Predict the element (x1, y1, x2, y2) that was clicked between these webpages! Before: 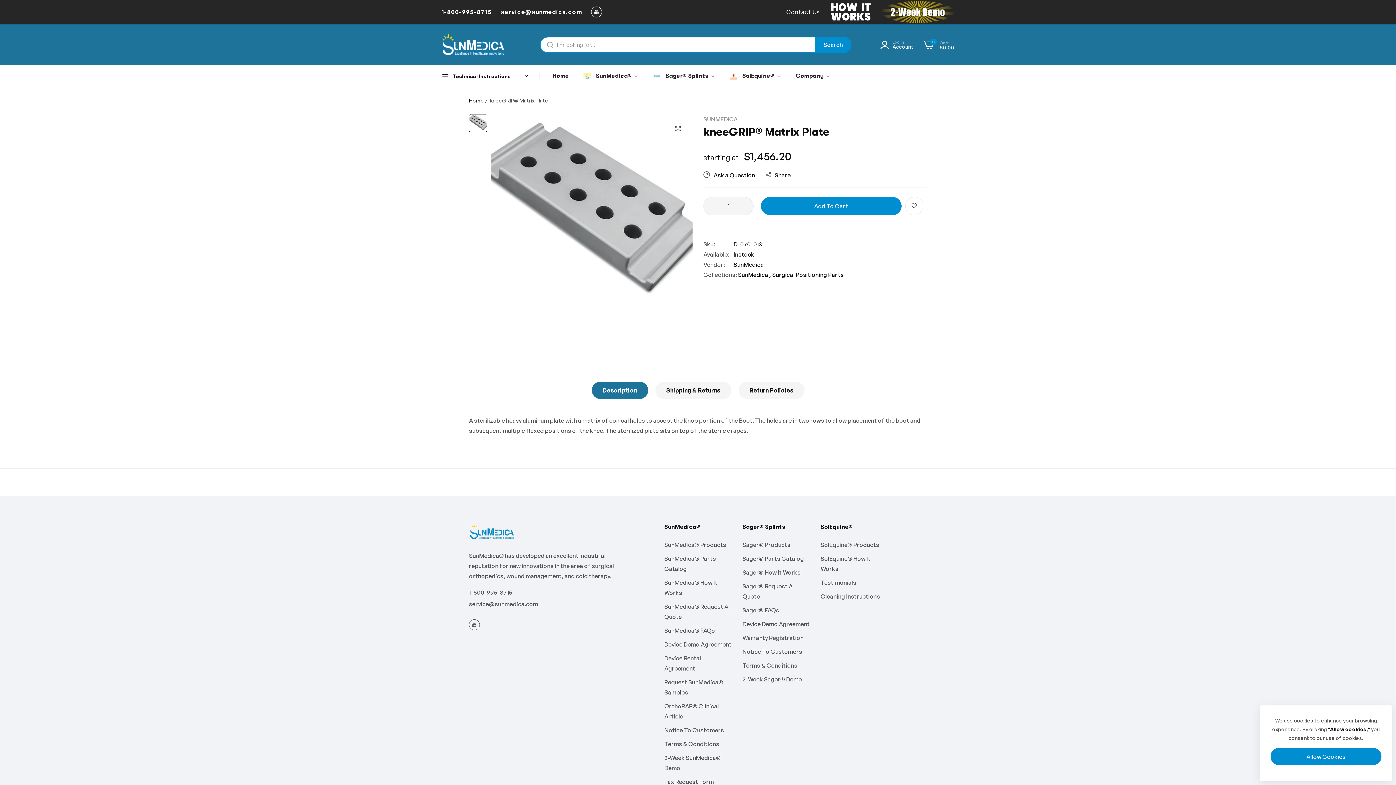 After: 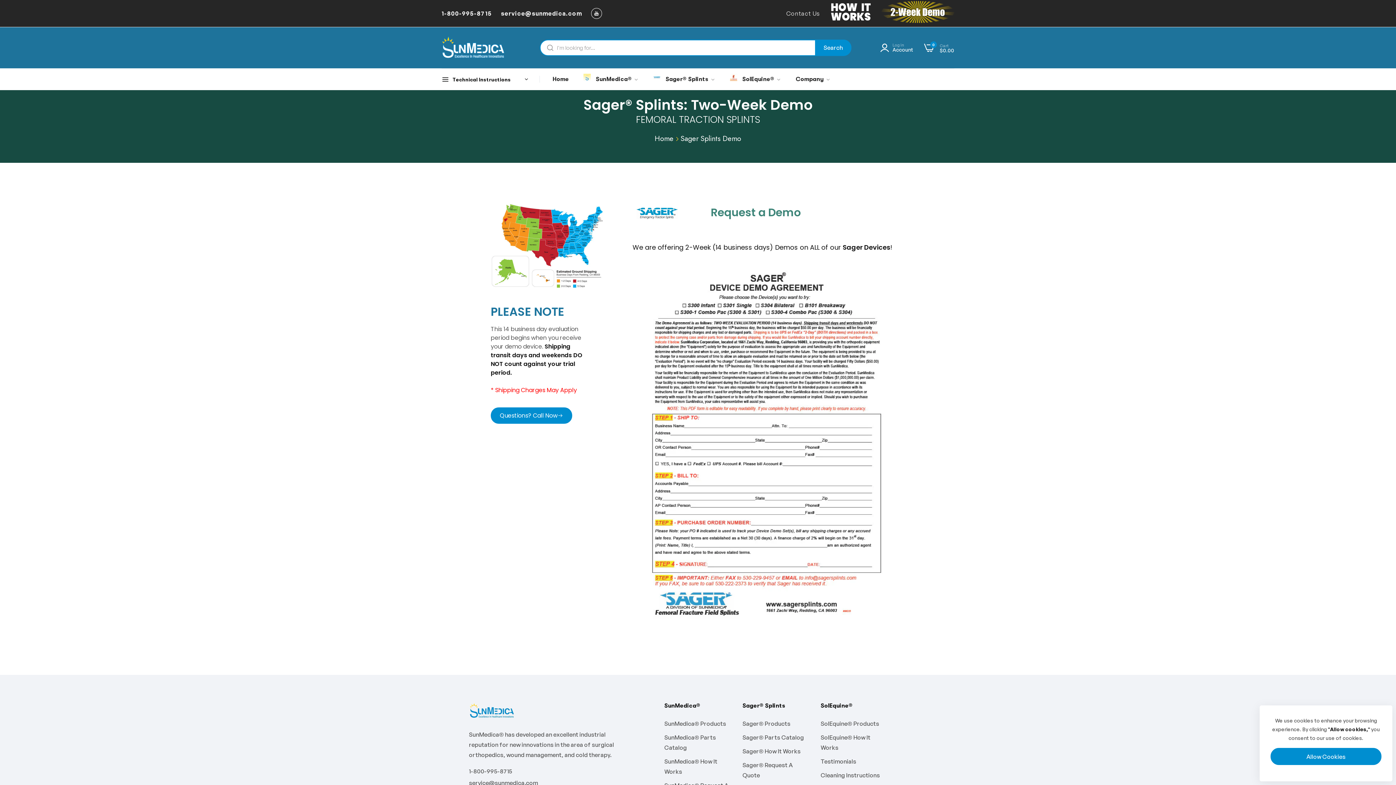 Action: bbox: (742, 675, 802, 683) label: 2-Week Sager® Demo